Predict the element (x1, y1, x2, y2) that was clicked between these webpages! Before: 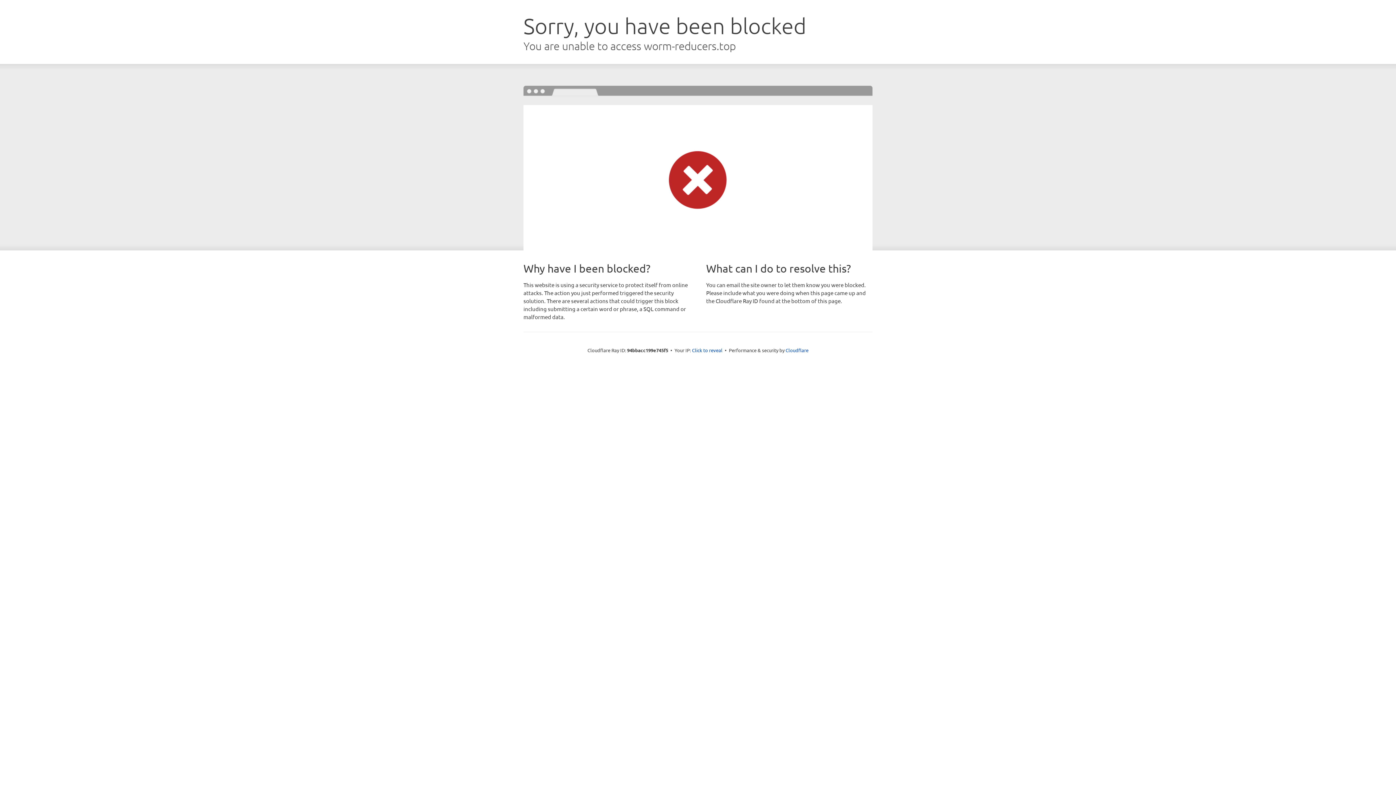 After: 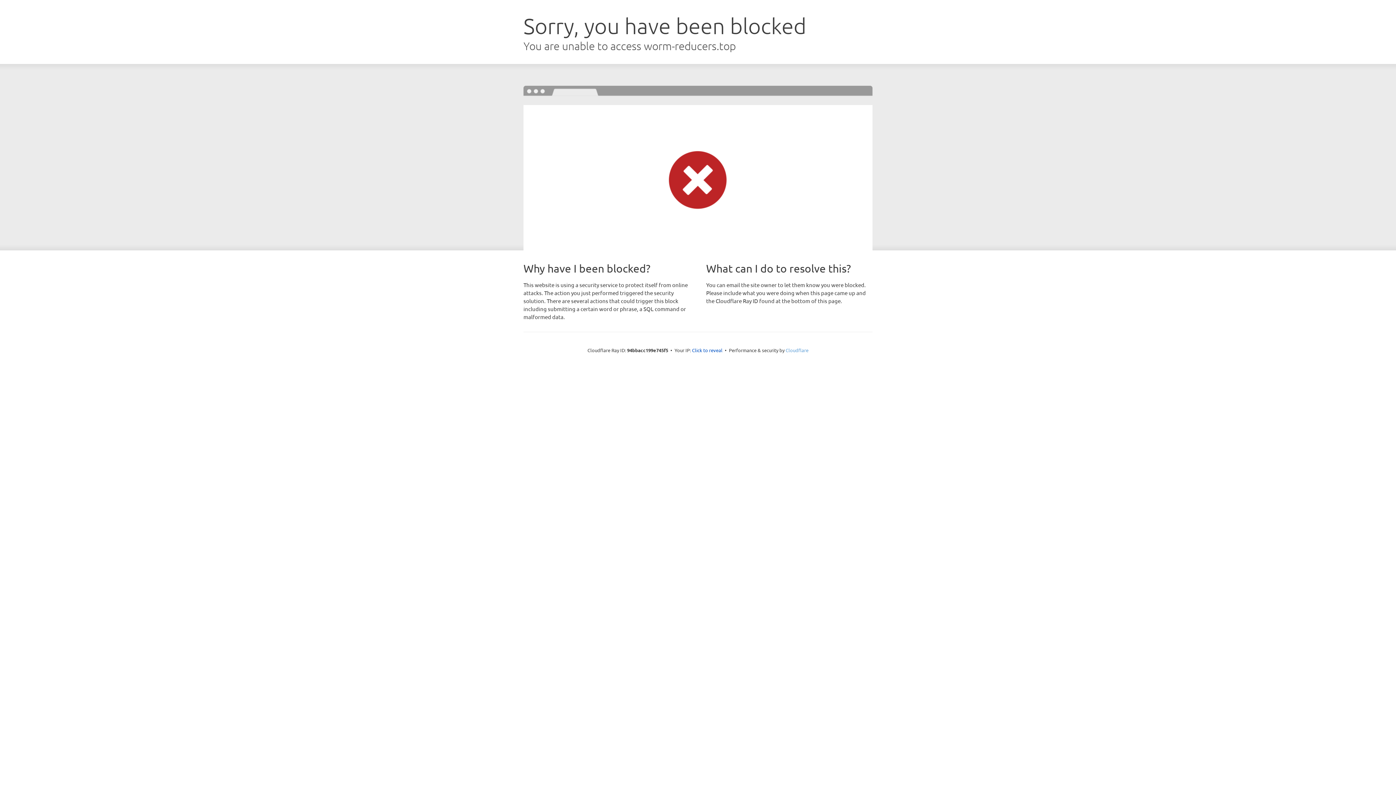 Action: label: Cloudflare bbox: (785, 347, 808, 353)